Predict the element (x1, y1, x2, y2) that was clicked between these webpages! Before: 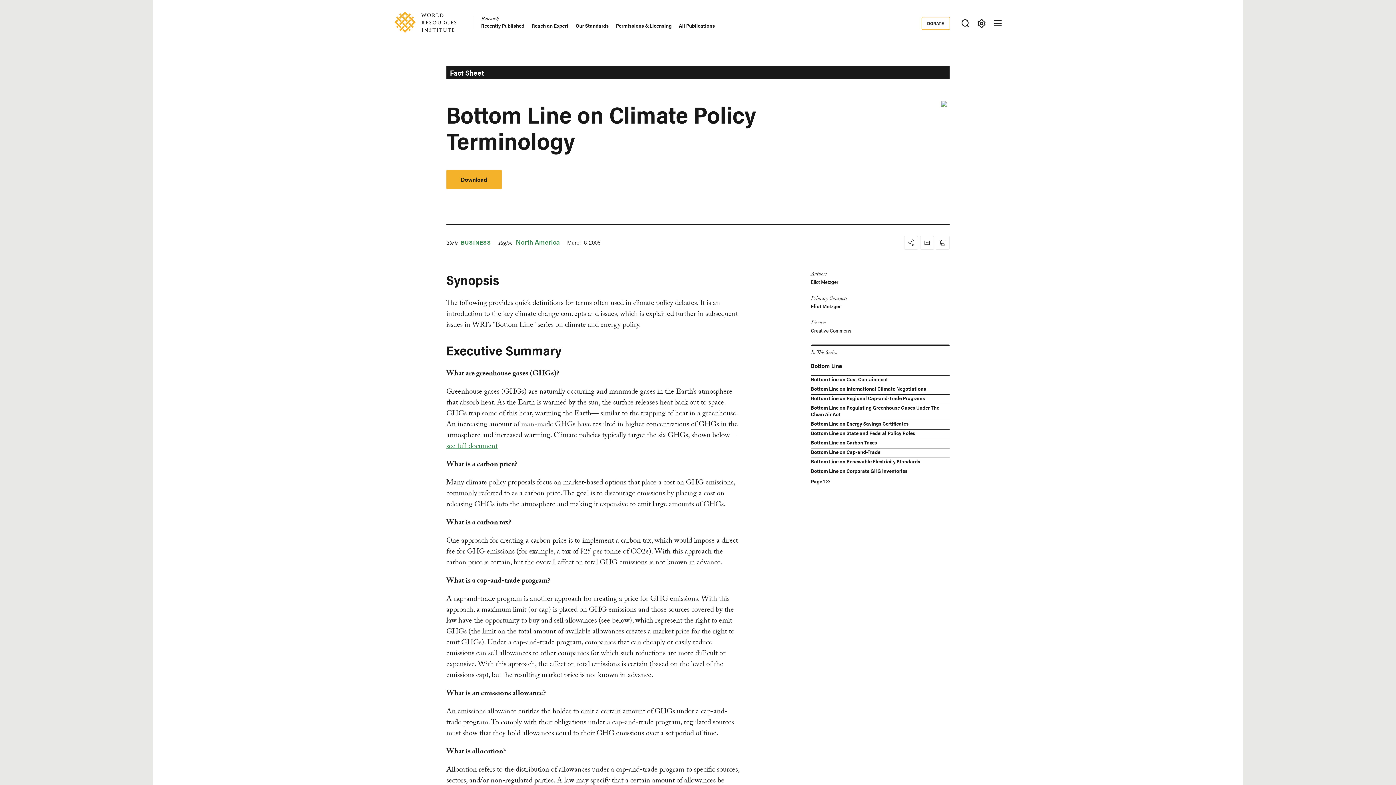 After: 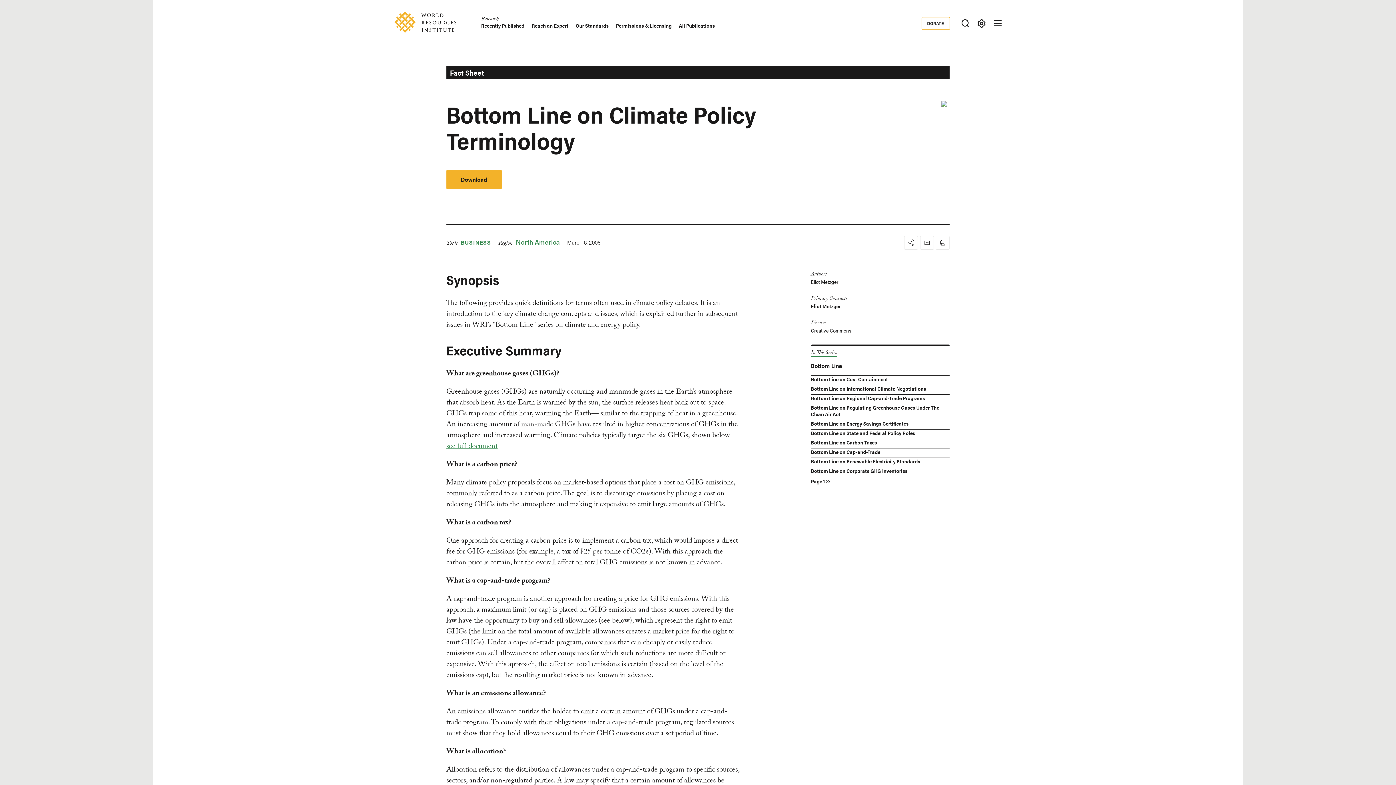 Action: label: In This Series bbox: (811, 350, 836, 357)